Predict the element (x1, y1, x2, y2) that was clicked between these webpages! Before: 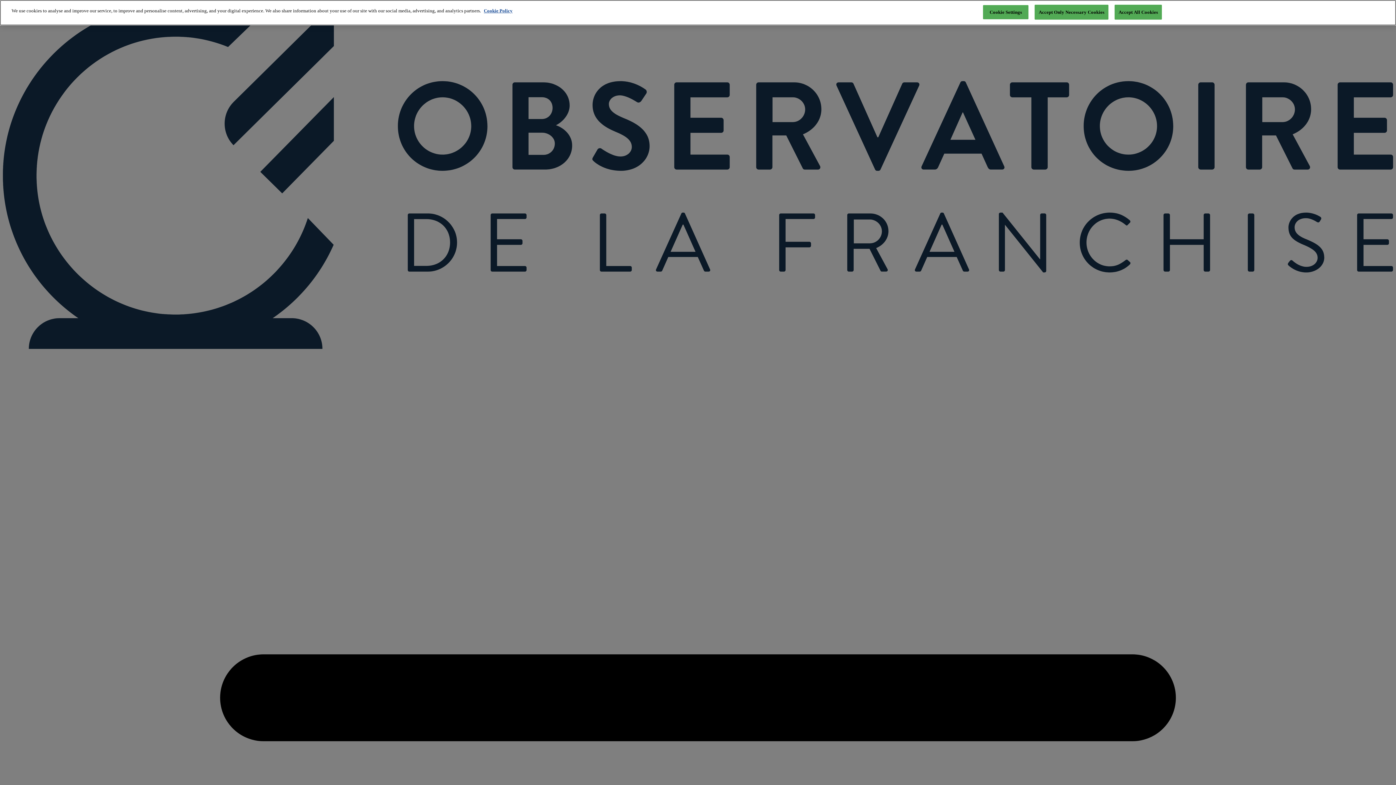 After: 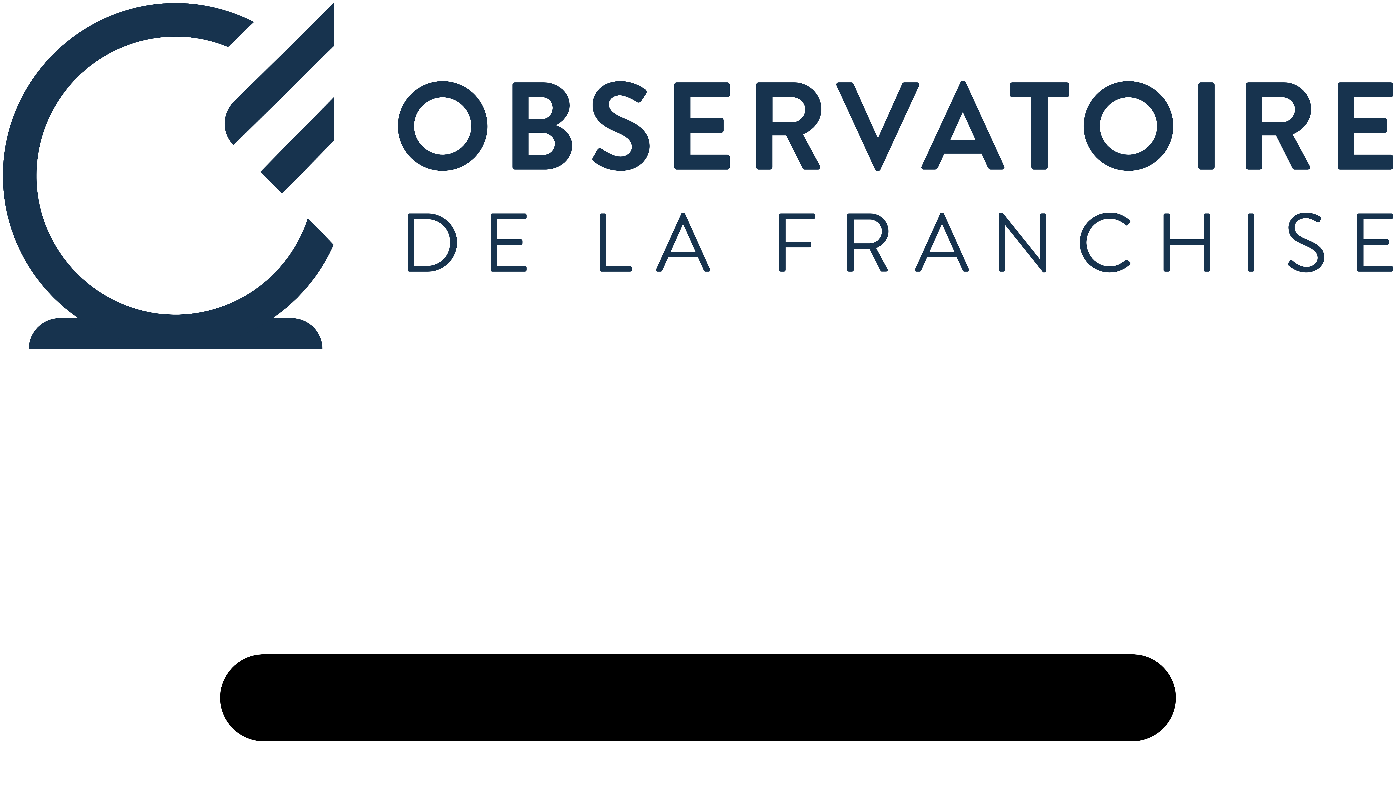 Action: label: Accept Only Necessary Cookies bbox: (1034, 4, 1108, 19)